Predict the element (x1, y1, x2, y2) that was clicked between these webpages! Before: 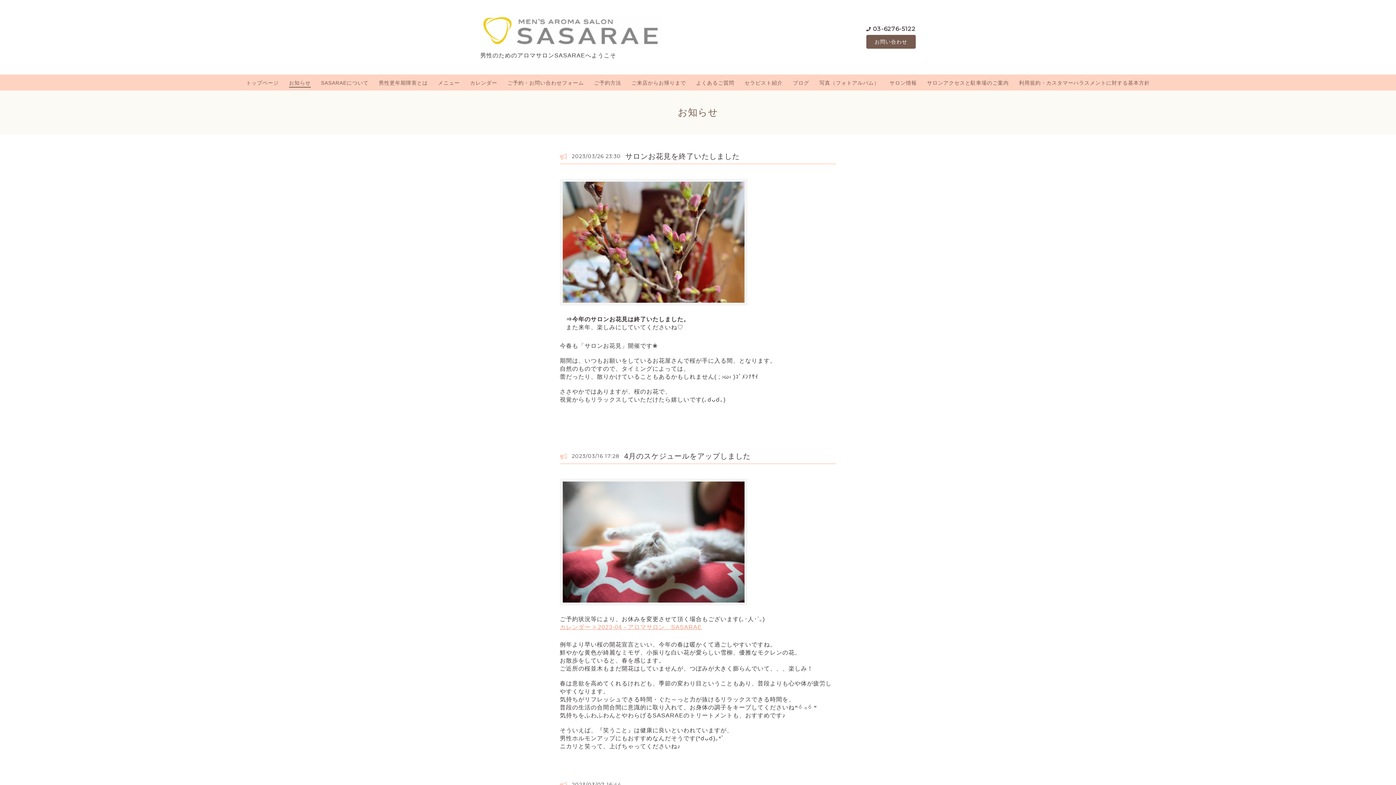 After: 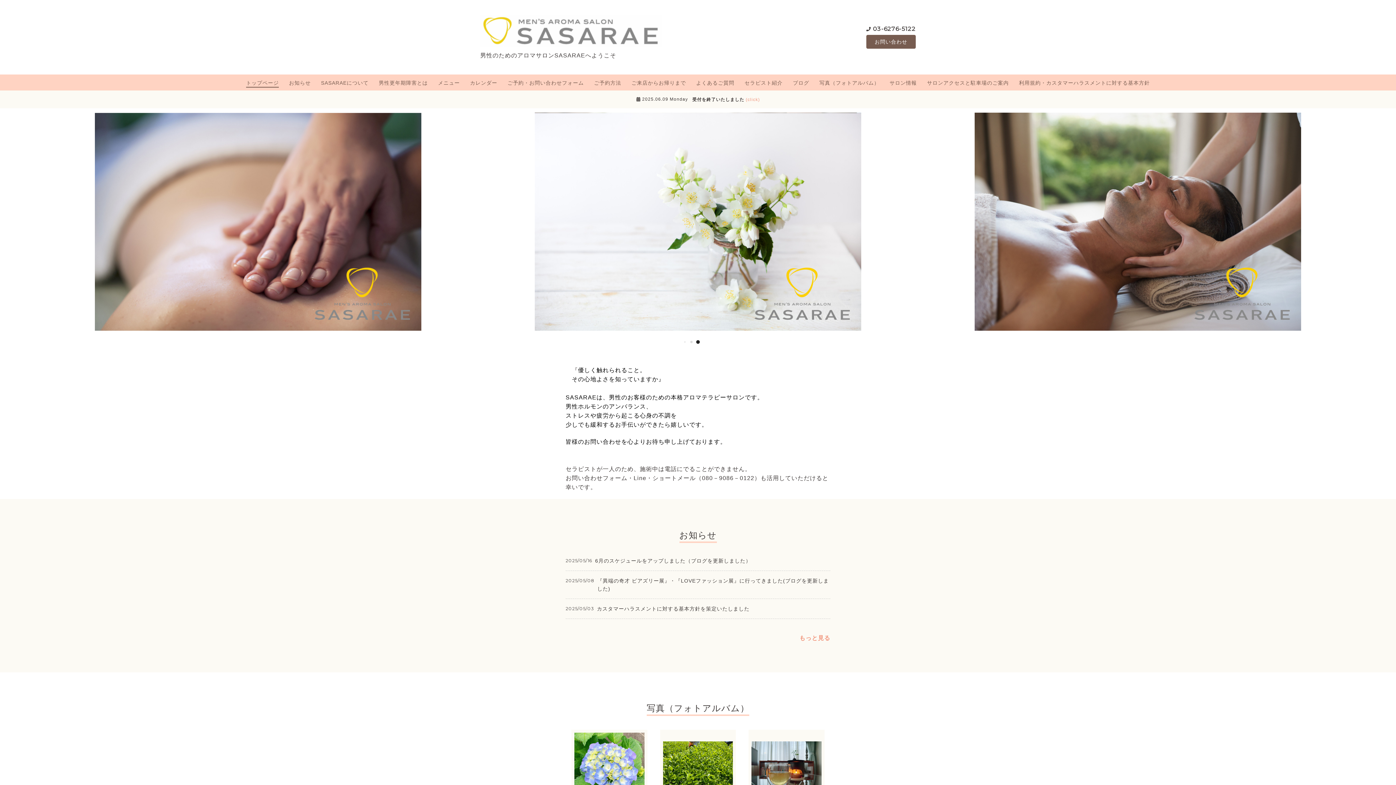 Action: bbox: (480, 36, 662, 49)